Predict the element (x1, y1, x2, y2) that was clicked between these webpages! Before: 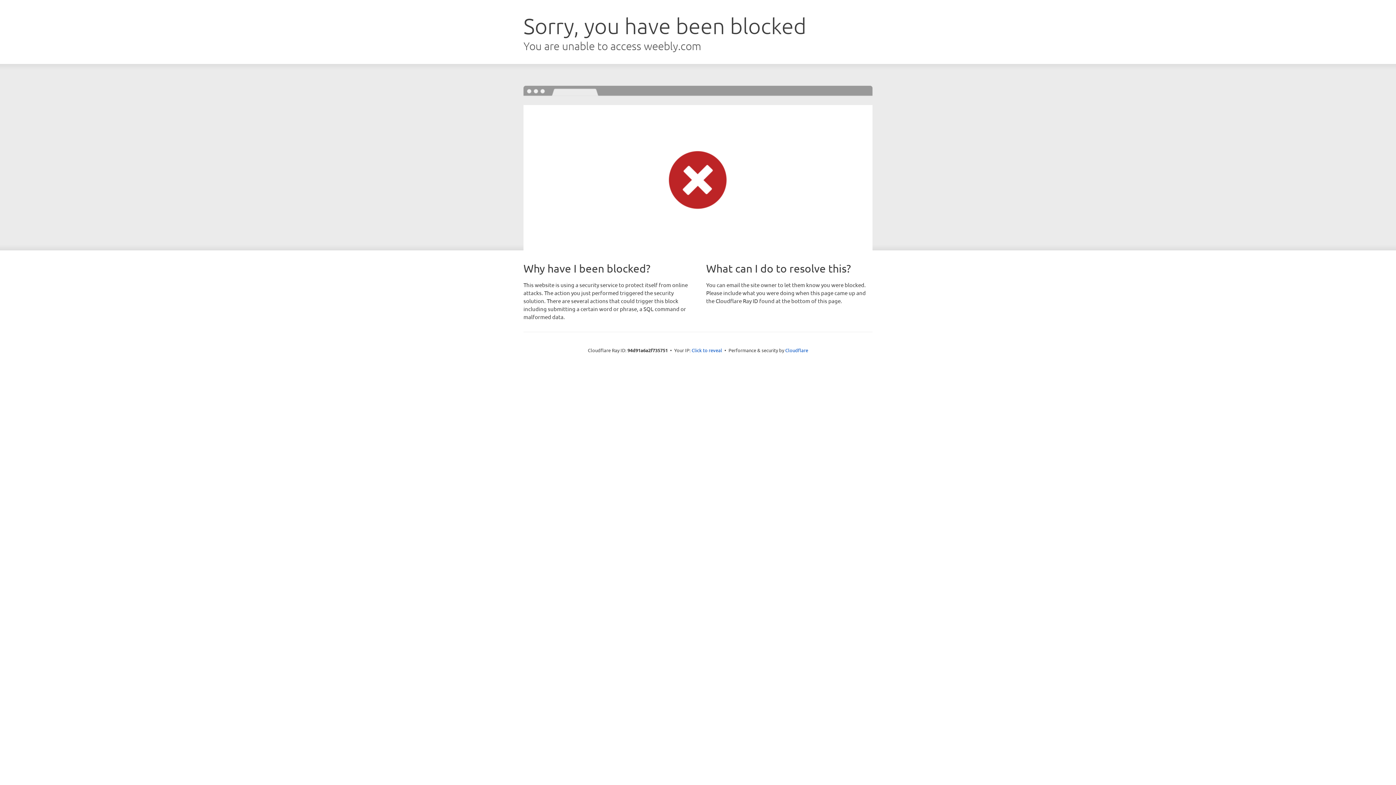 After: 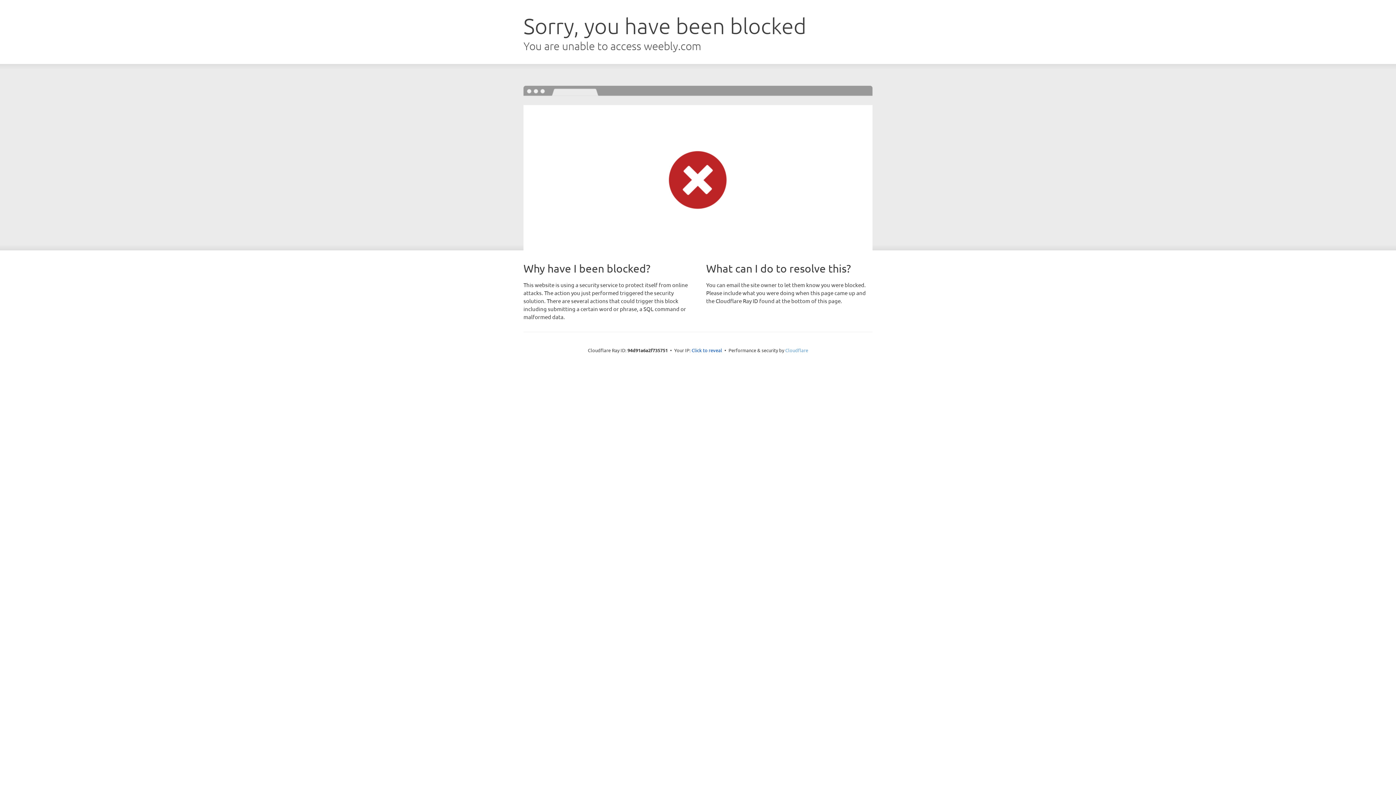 Action: bbox: (785, 347, 808, 353) label: Cloudflare